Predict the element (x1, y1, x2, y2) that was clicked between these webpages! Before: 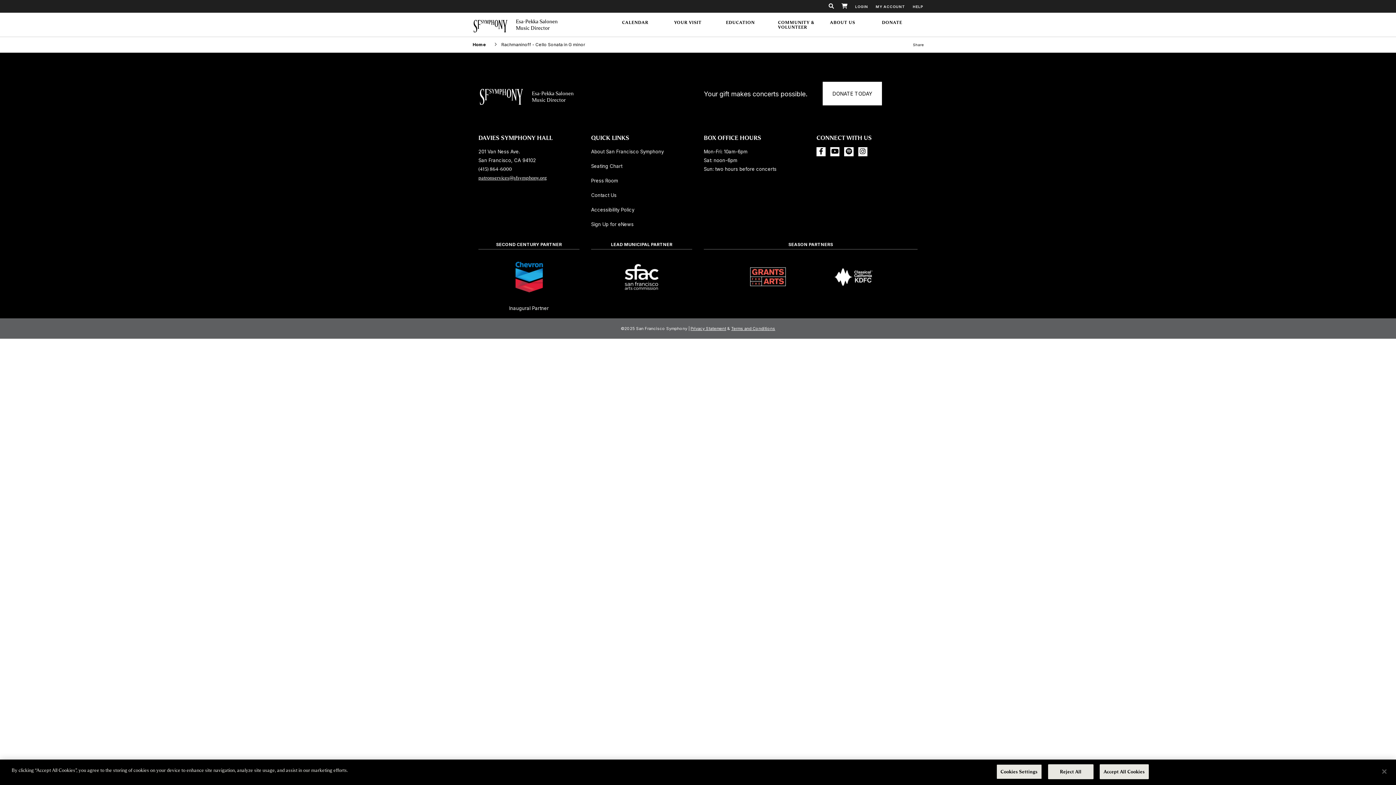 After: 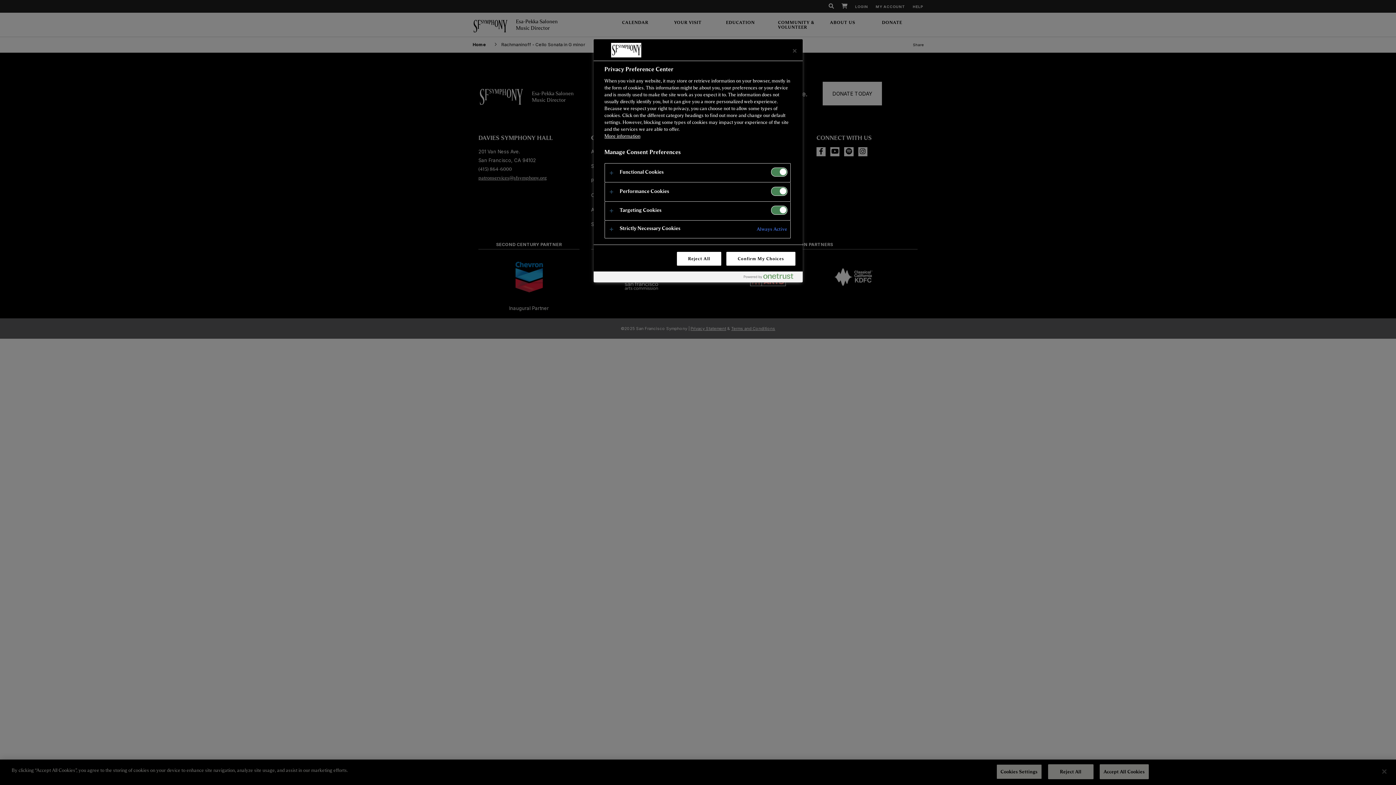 Action: bbox: (996, 764, 1042, 779) label: Cookies Settings